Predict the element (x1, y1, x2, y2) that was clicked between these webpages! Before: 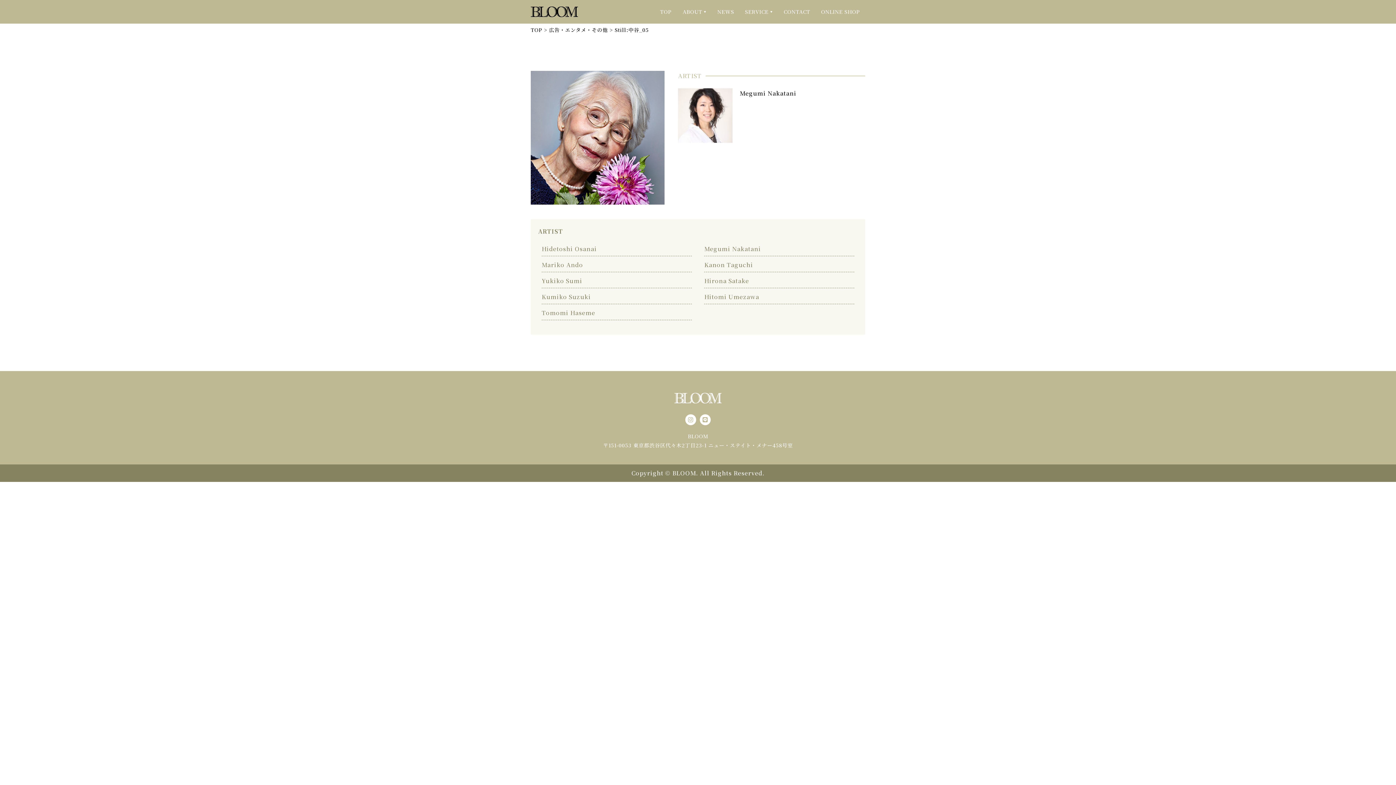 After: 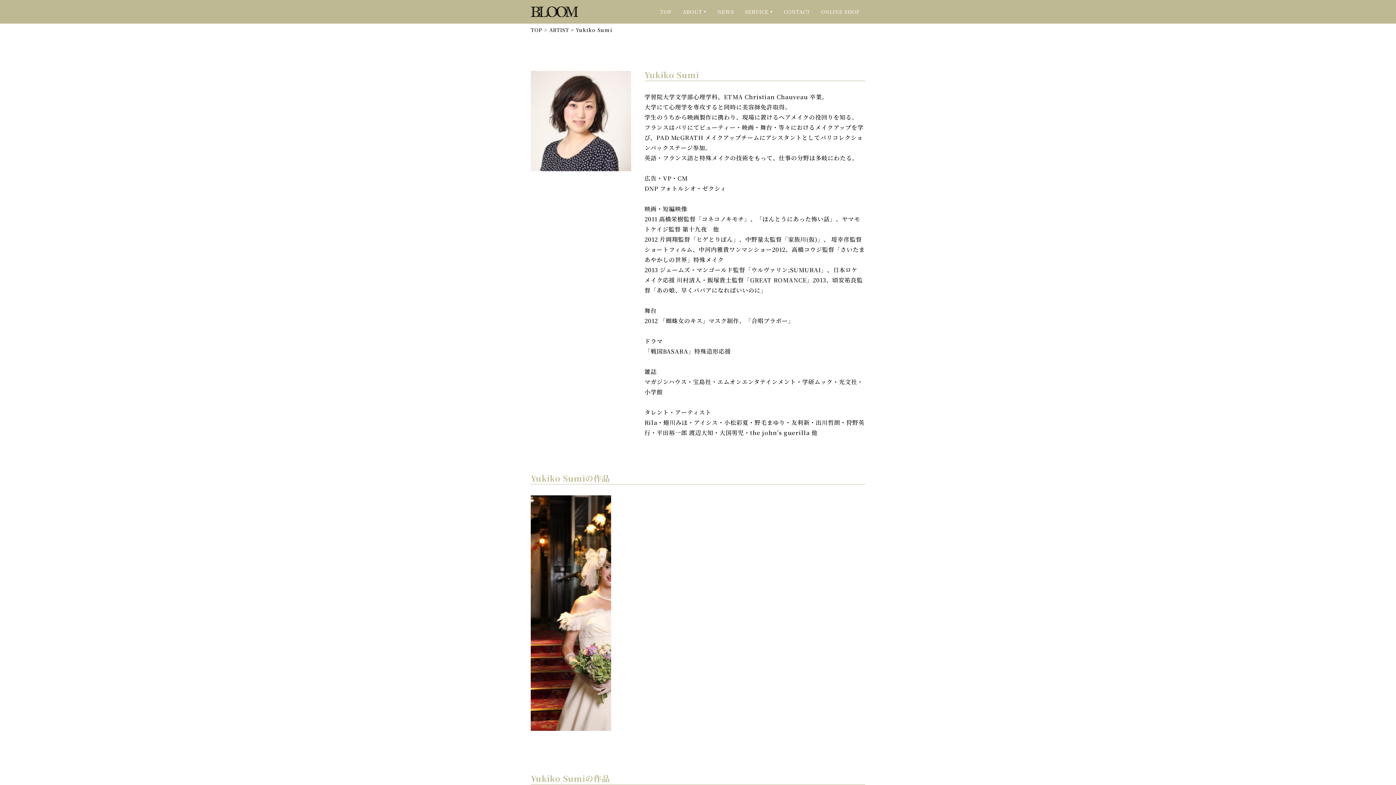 Action: label: Yukiko Sumi bbox: (541, 276, 582, 286)